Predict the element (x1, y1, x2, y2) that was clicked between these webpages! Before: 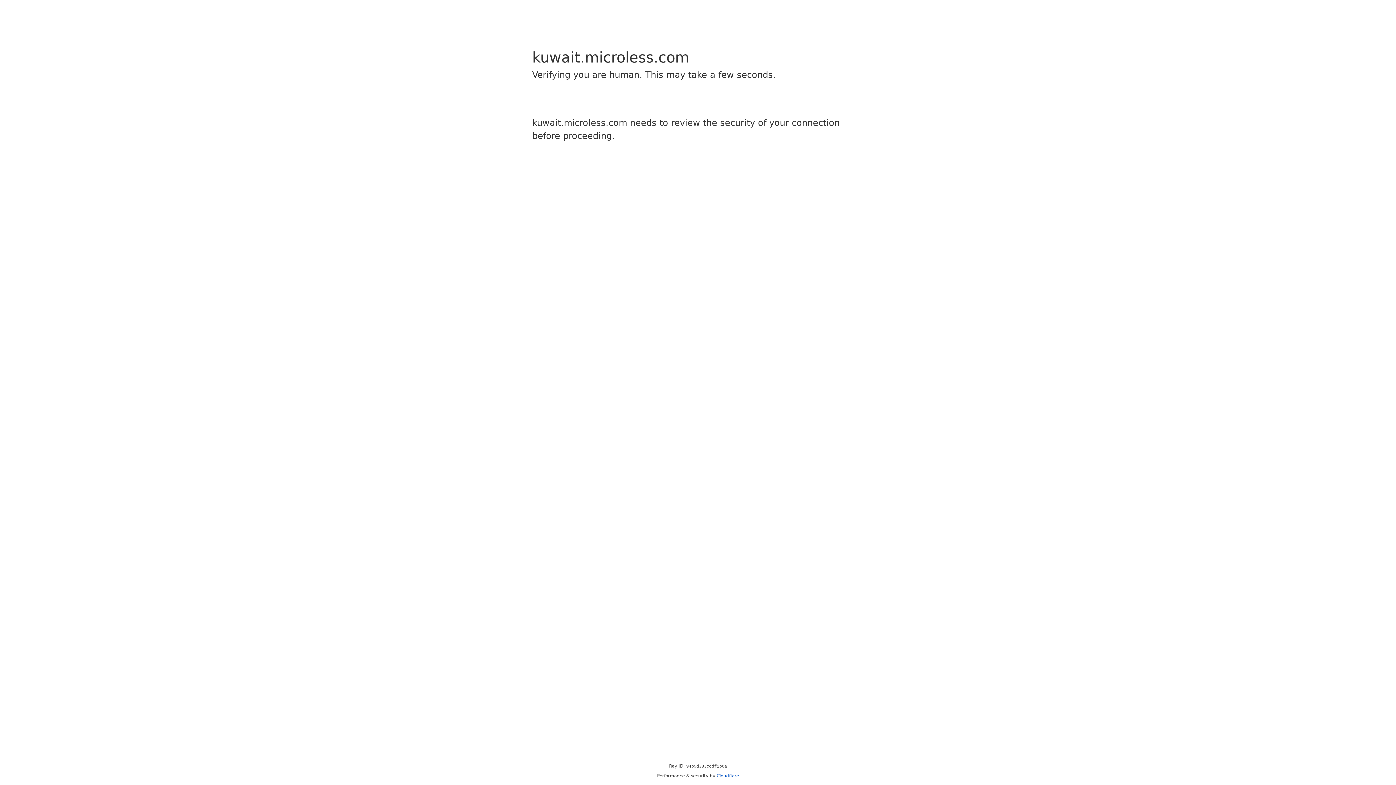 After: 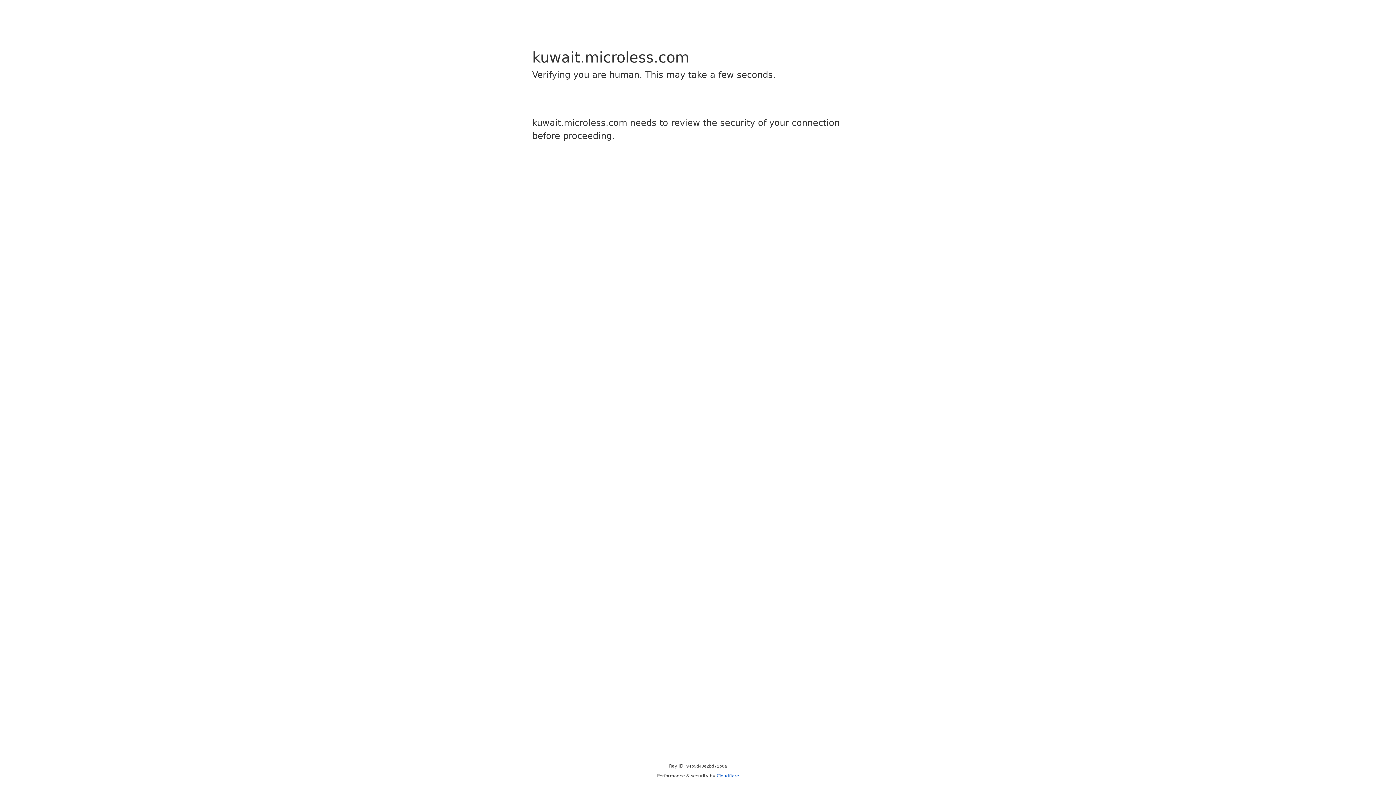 Action: bbox: (716, 773, 739, 778) label: Cloudflare